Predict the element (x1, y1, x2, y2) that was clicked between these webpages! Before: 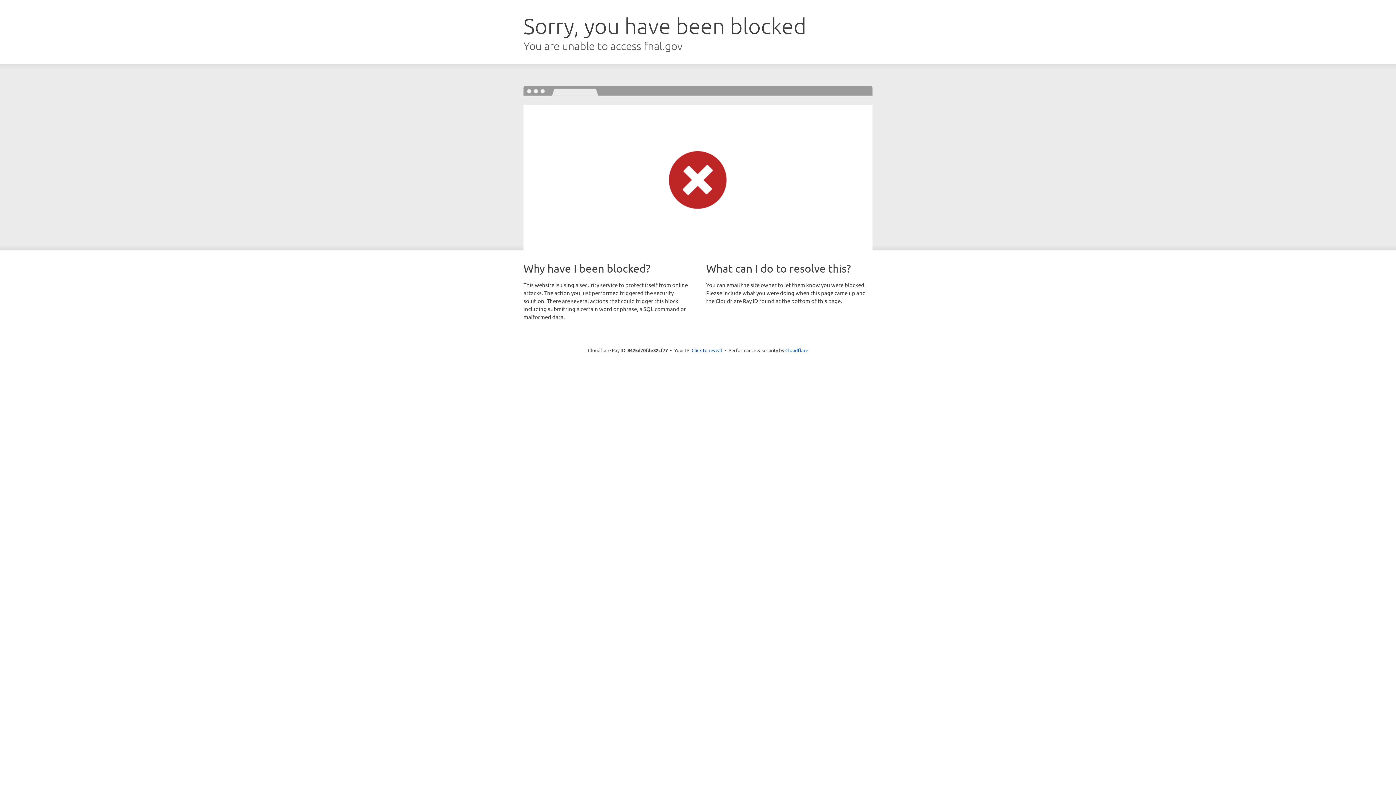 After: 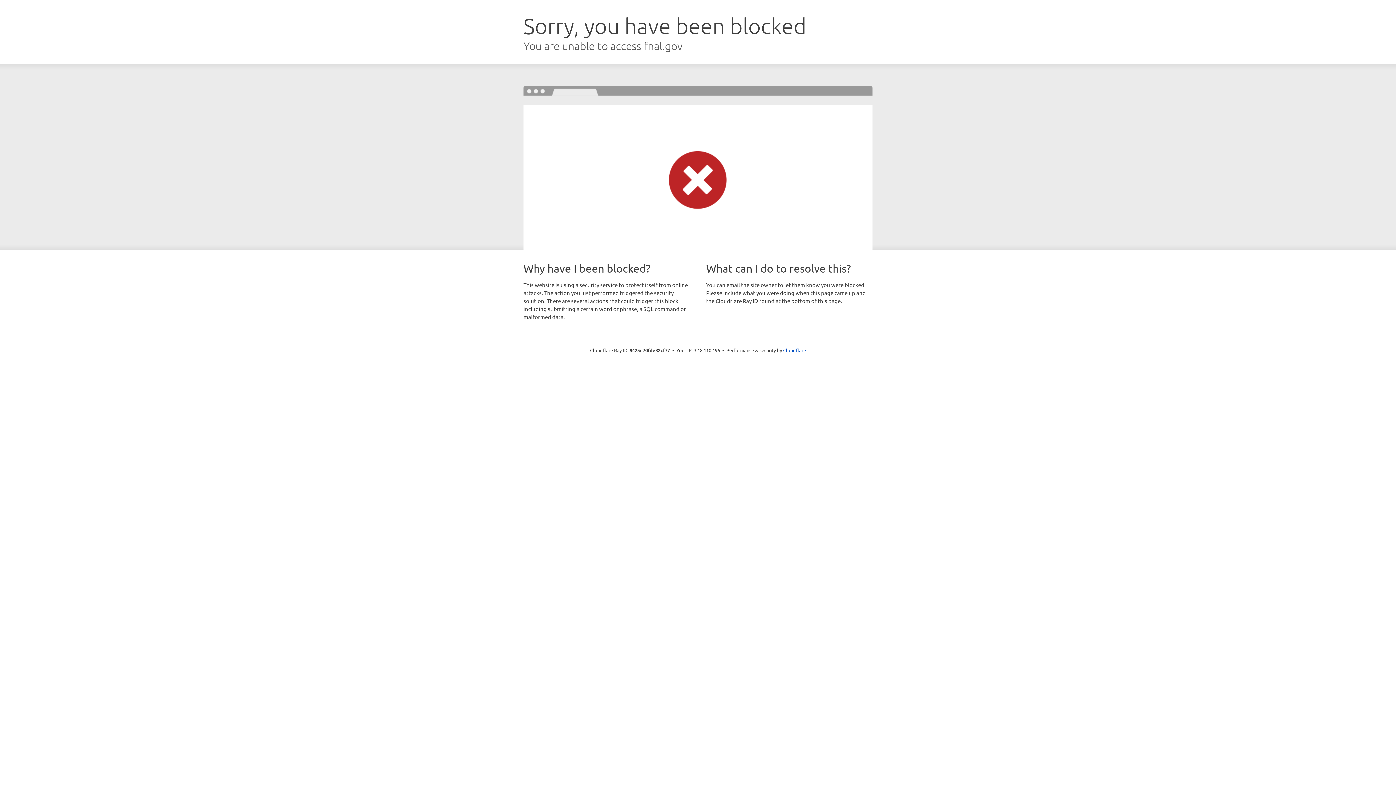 Action: label: Click to reveal bbox: (691, 346, 722, 353)